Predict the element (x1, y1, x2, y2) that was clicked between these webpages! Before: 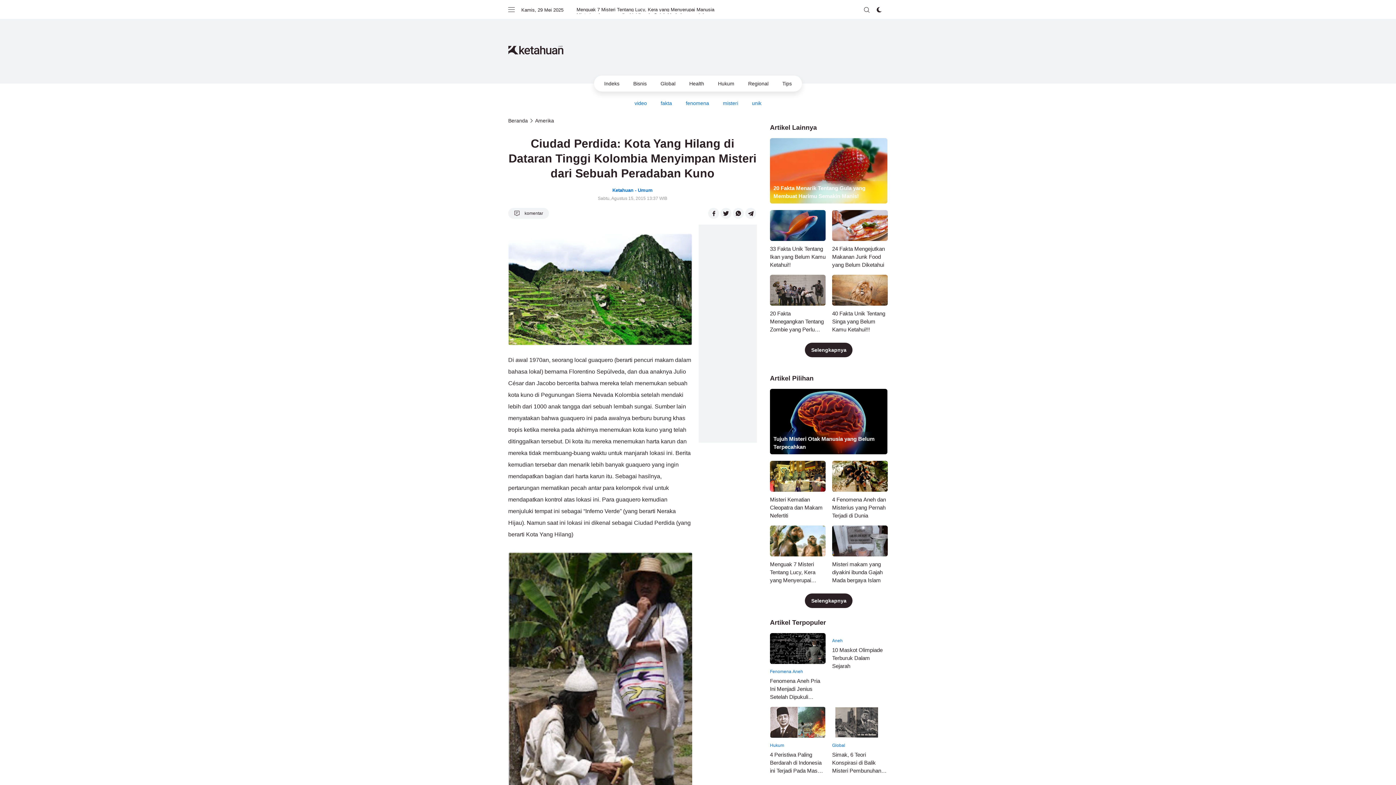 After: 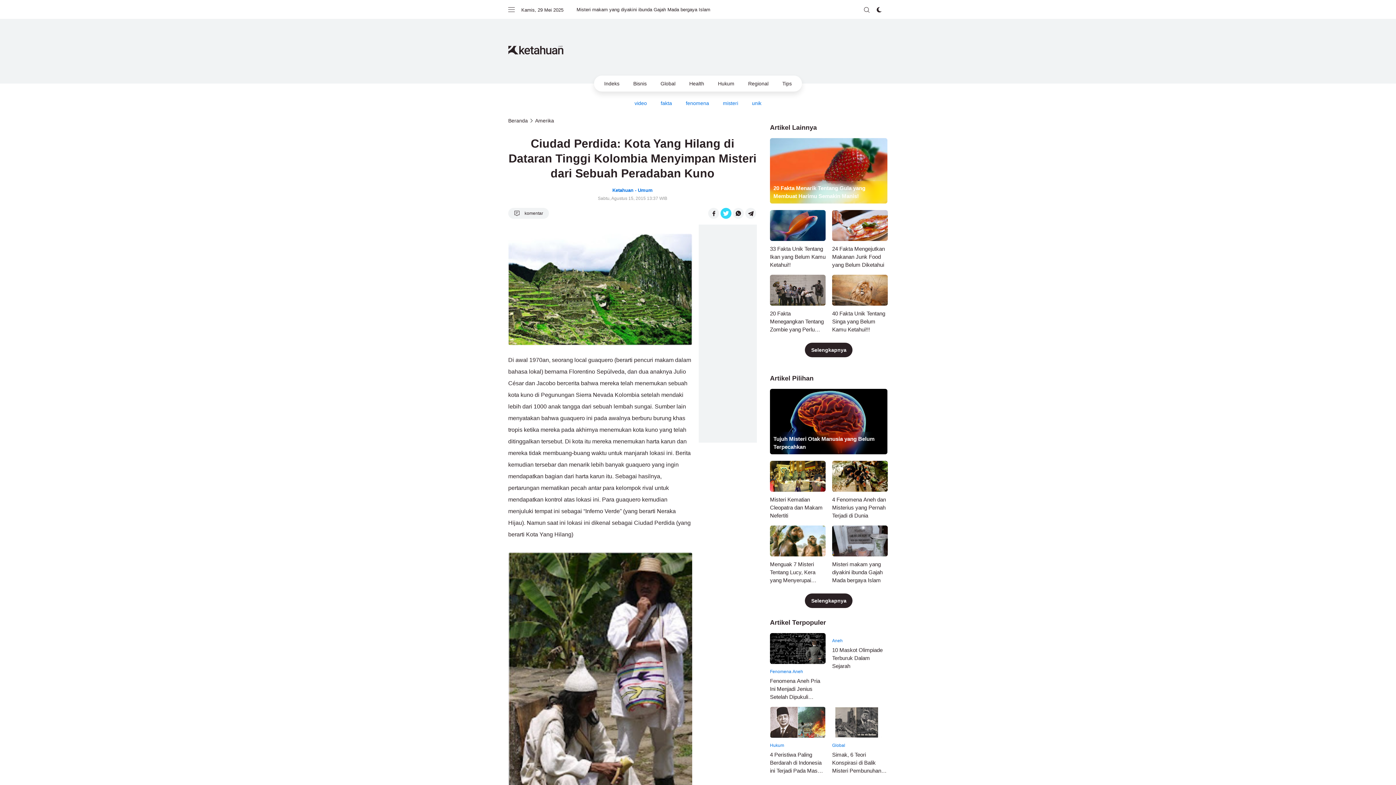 Action: bbox: (720, 208, 731, 218) label: share-twitter